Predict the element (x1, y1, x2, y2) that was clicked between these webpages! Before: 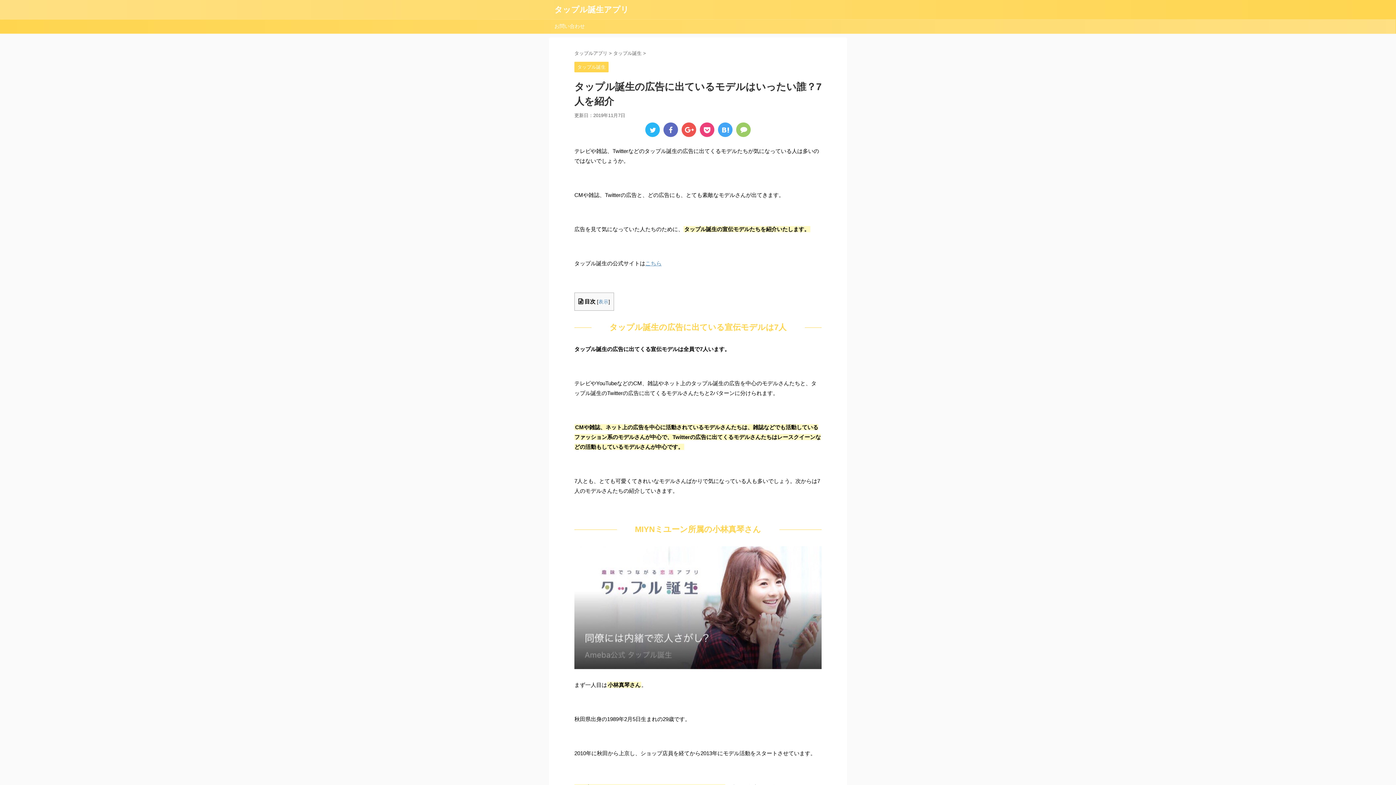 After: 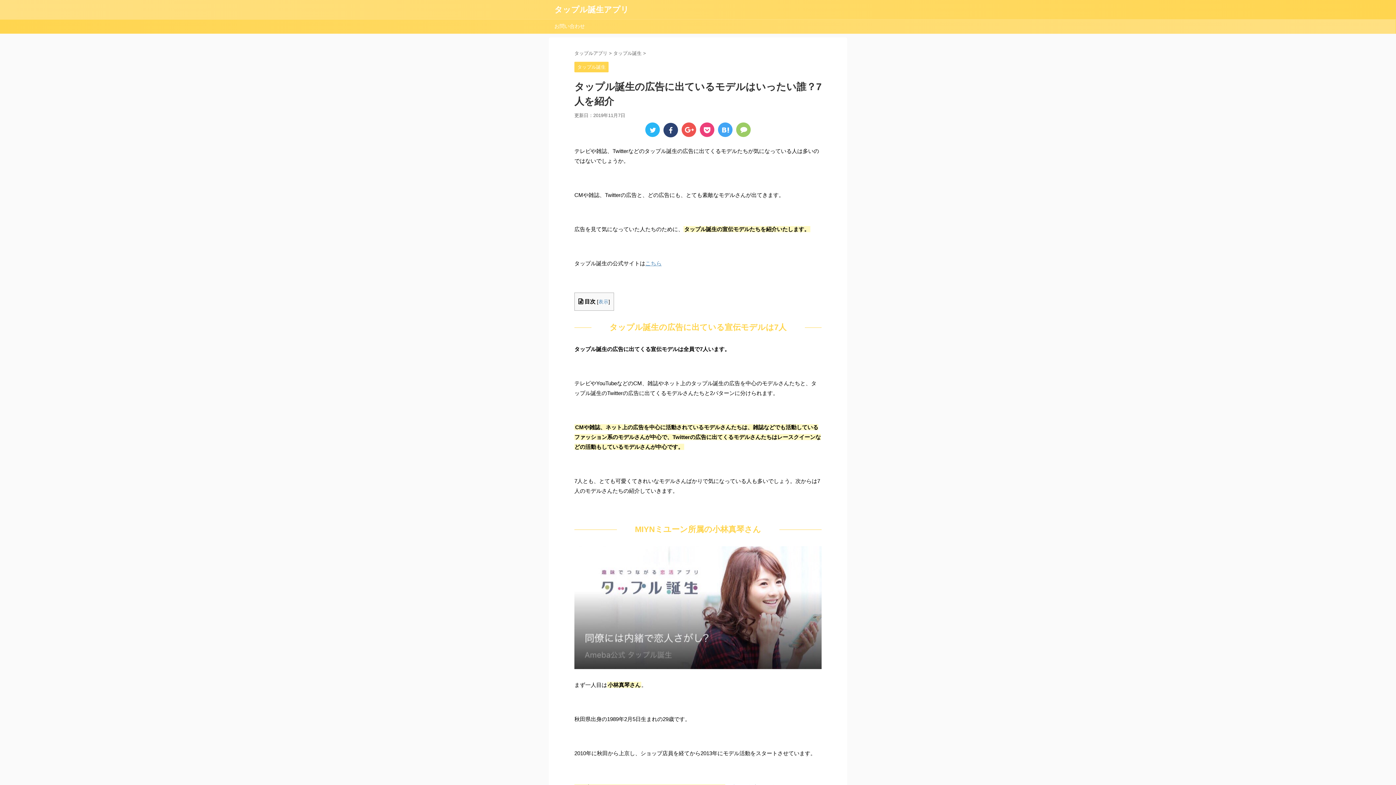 Action: bbox: (663, 122, 678, 137)